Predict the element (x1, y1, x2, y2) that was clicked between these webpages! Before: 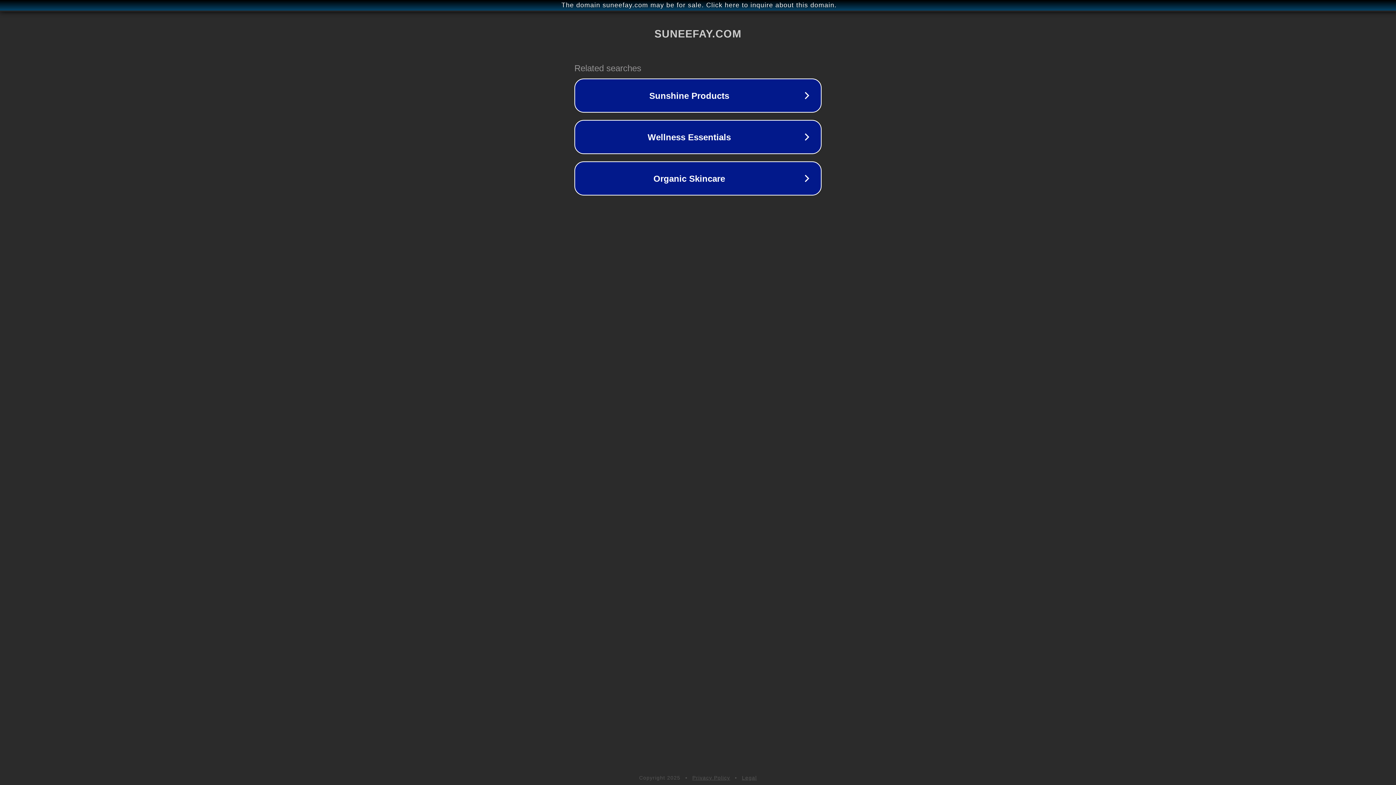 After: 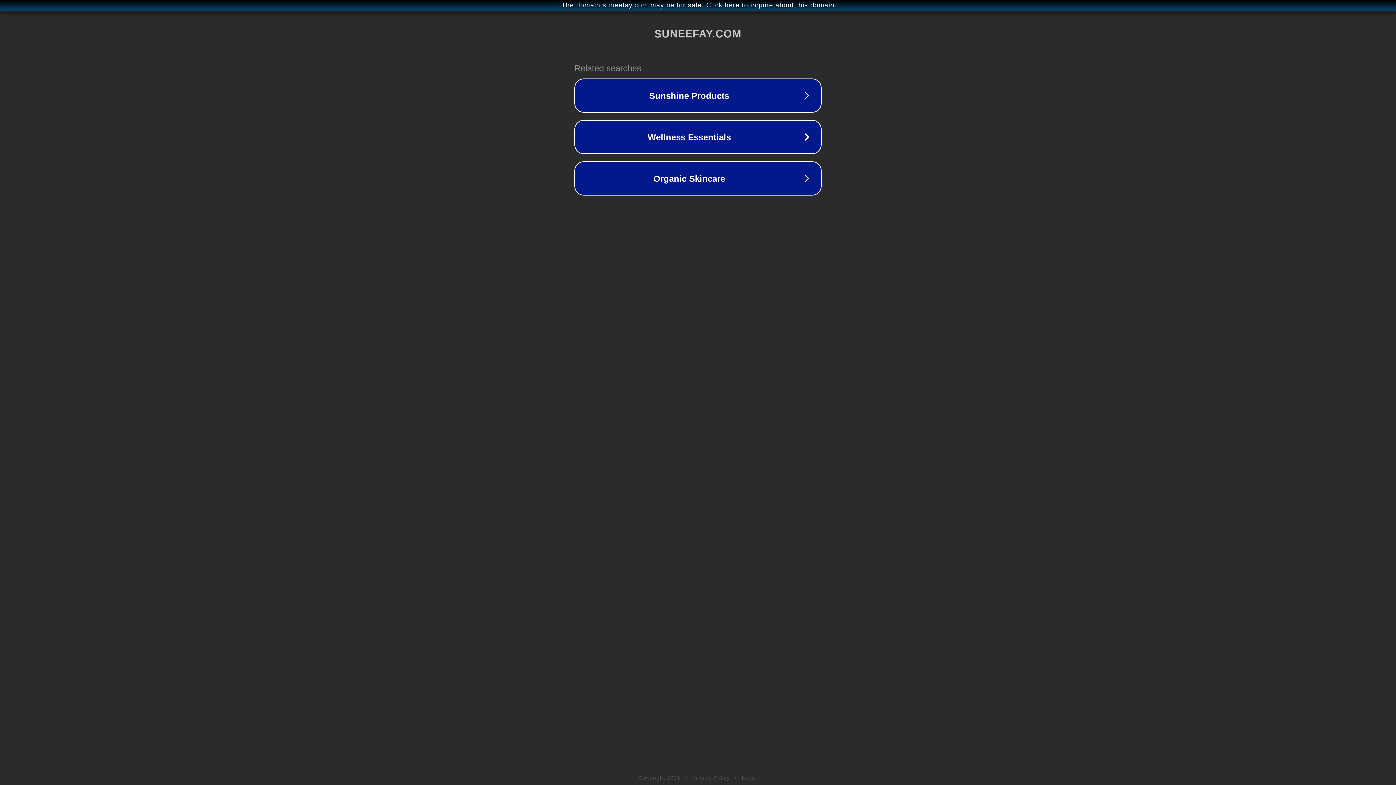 Action: label: Privacy Policy bbox: (692, 775, 730, 781)